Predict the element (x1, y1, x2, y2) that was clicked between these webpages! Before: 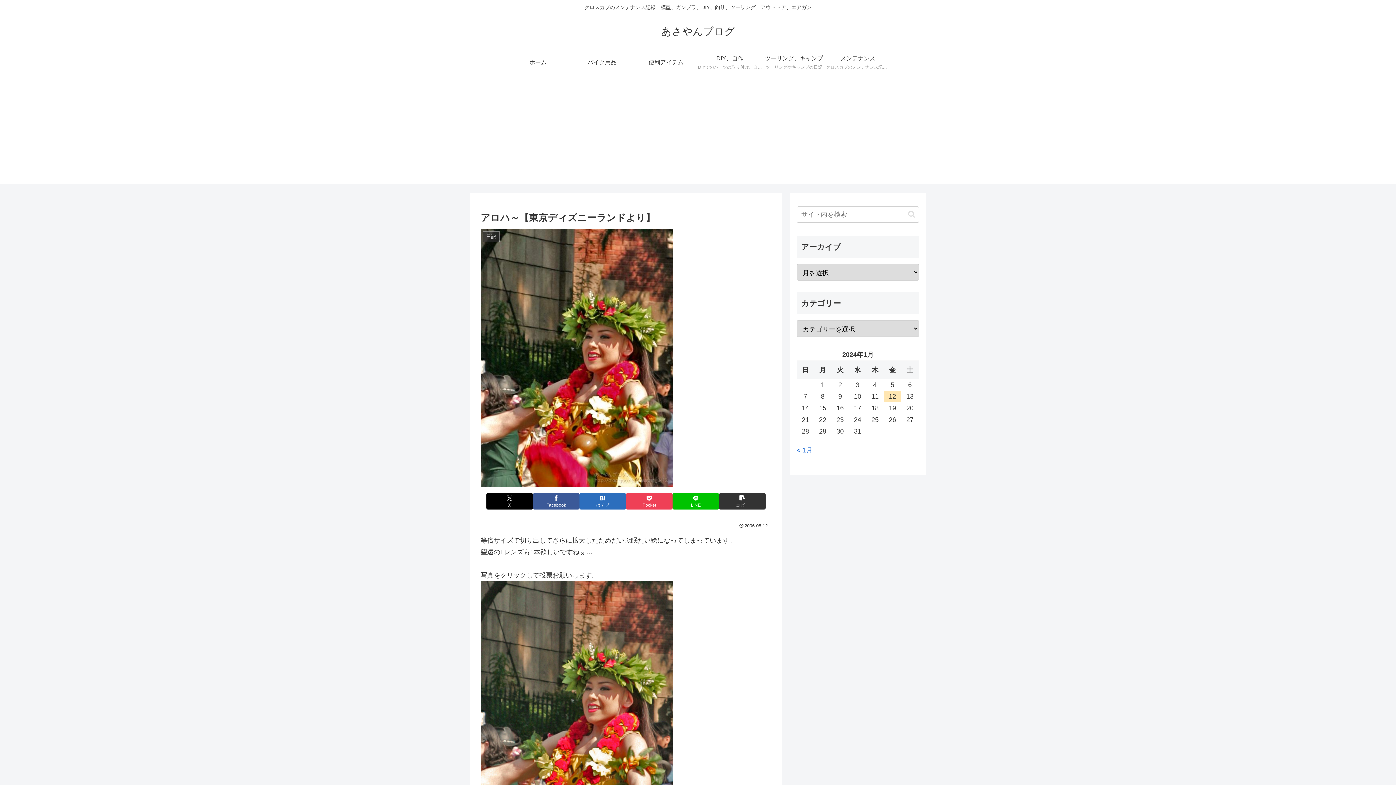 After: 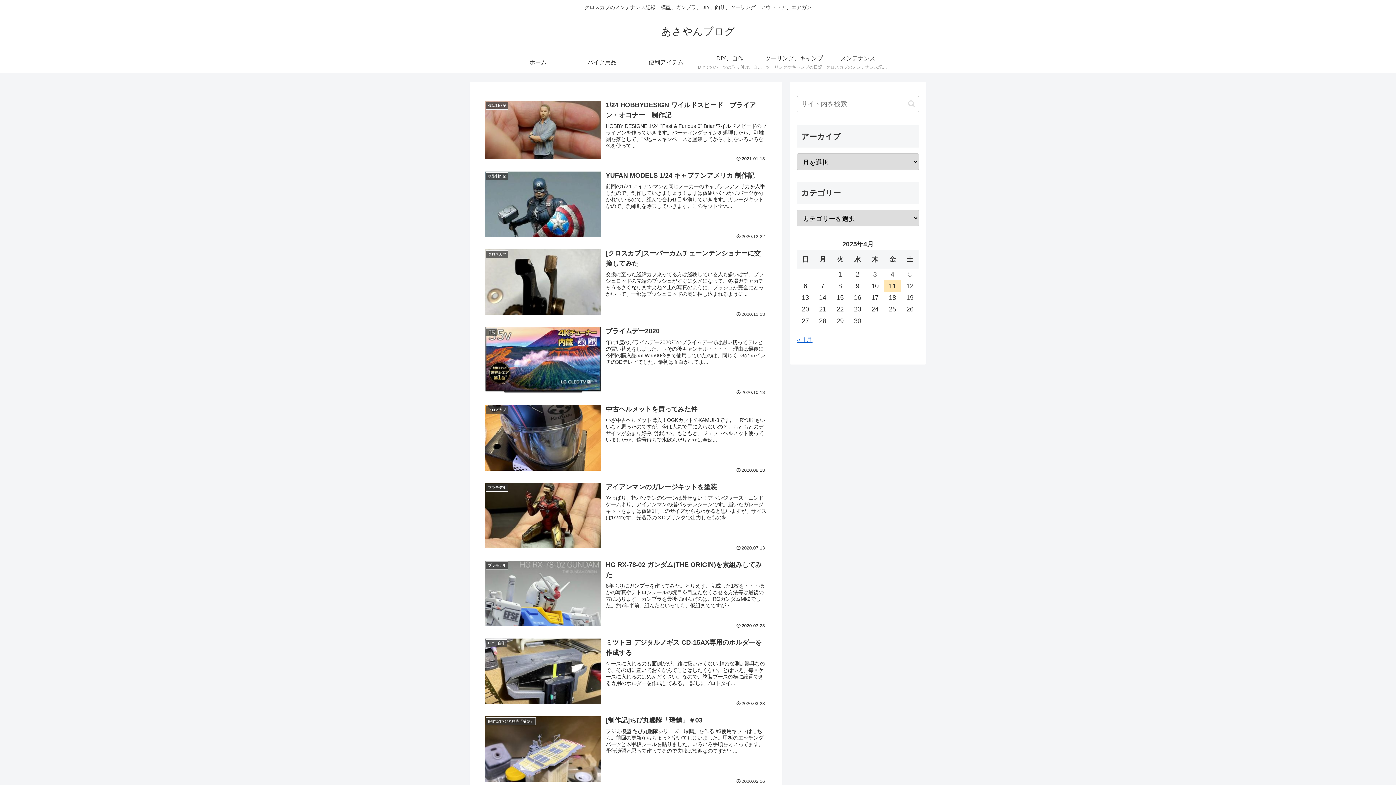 Action: label: あさやんブログ bbox: (654, 29, 741, 36)